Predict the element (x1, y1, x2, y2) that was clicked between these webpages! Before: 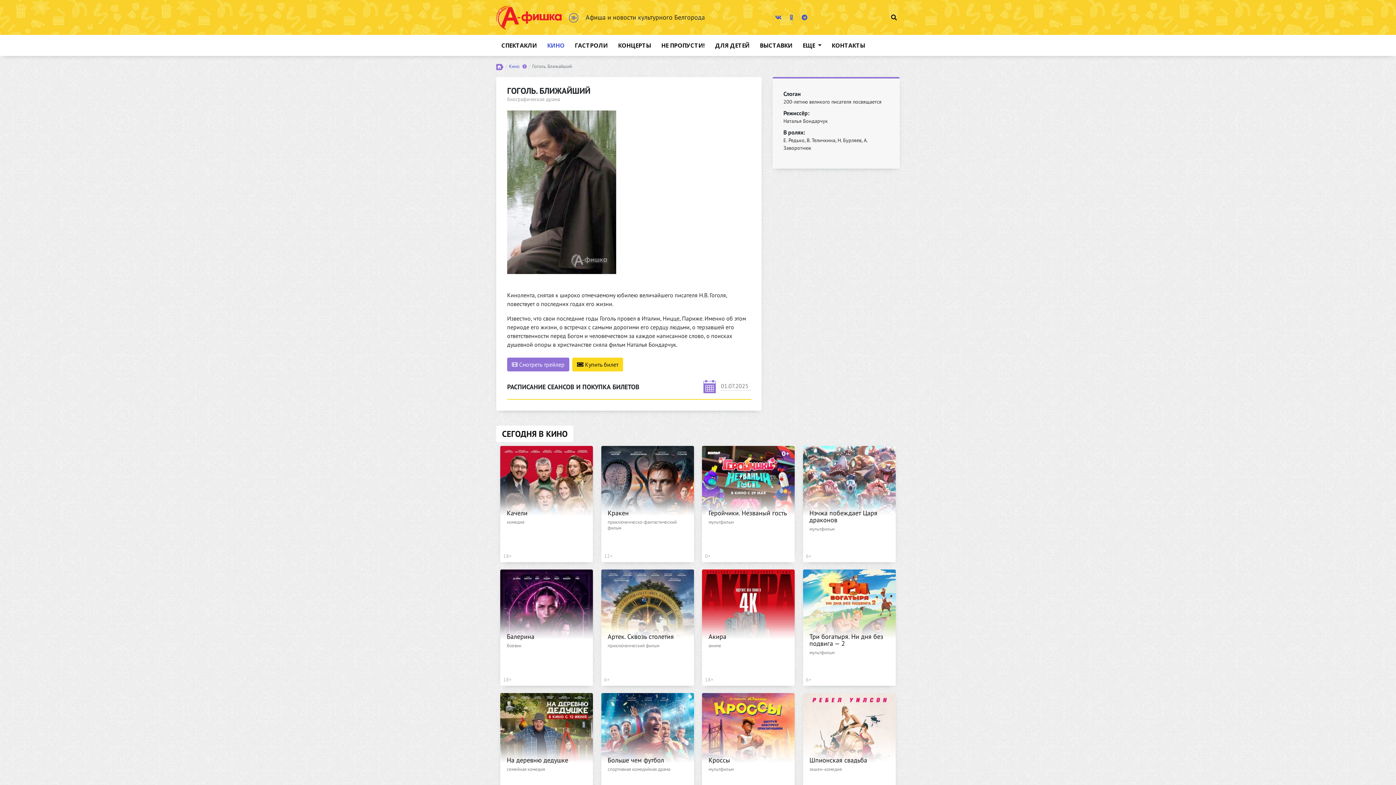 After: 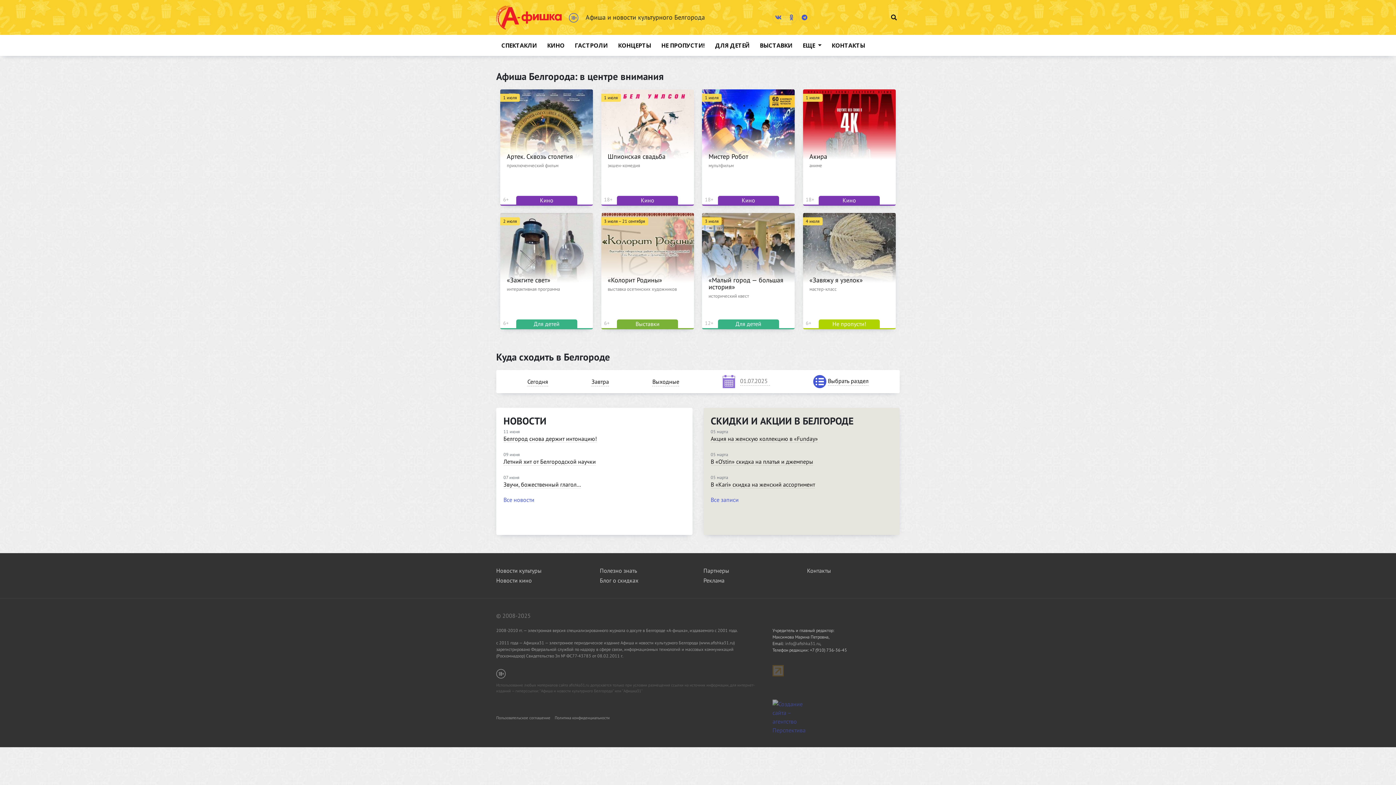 Action: bbox: (496, 63, 503, 69)